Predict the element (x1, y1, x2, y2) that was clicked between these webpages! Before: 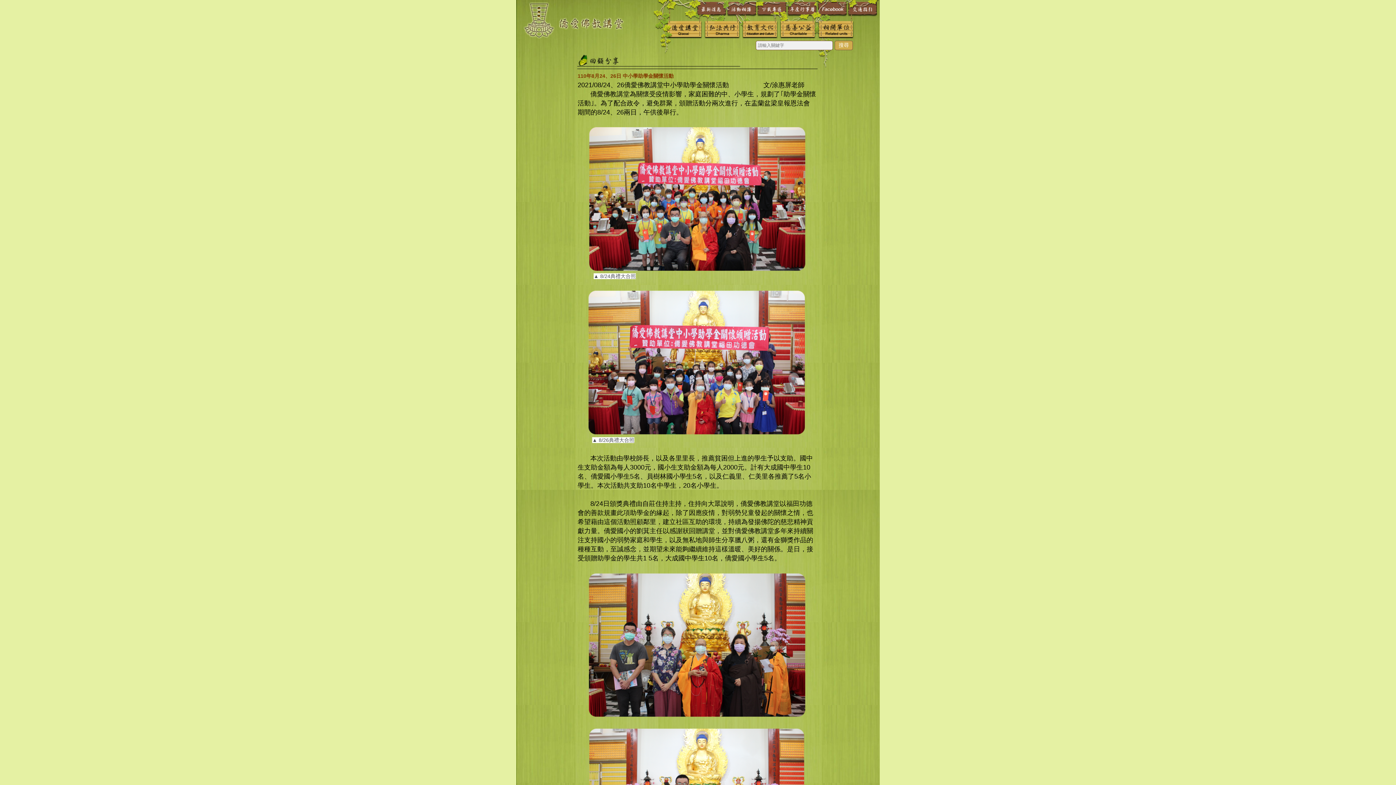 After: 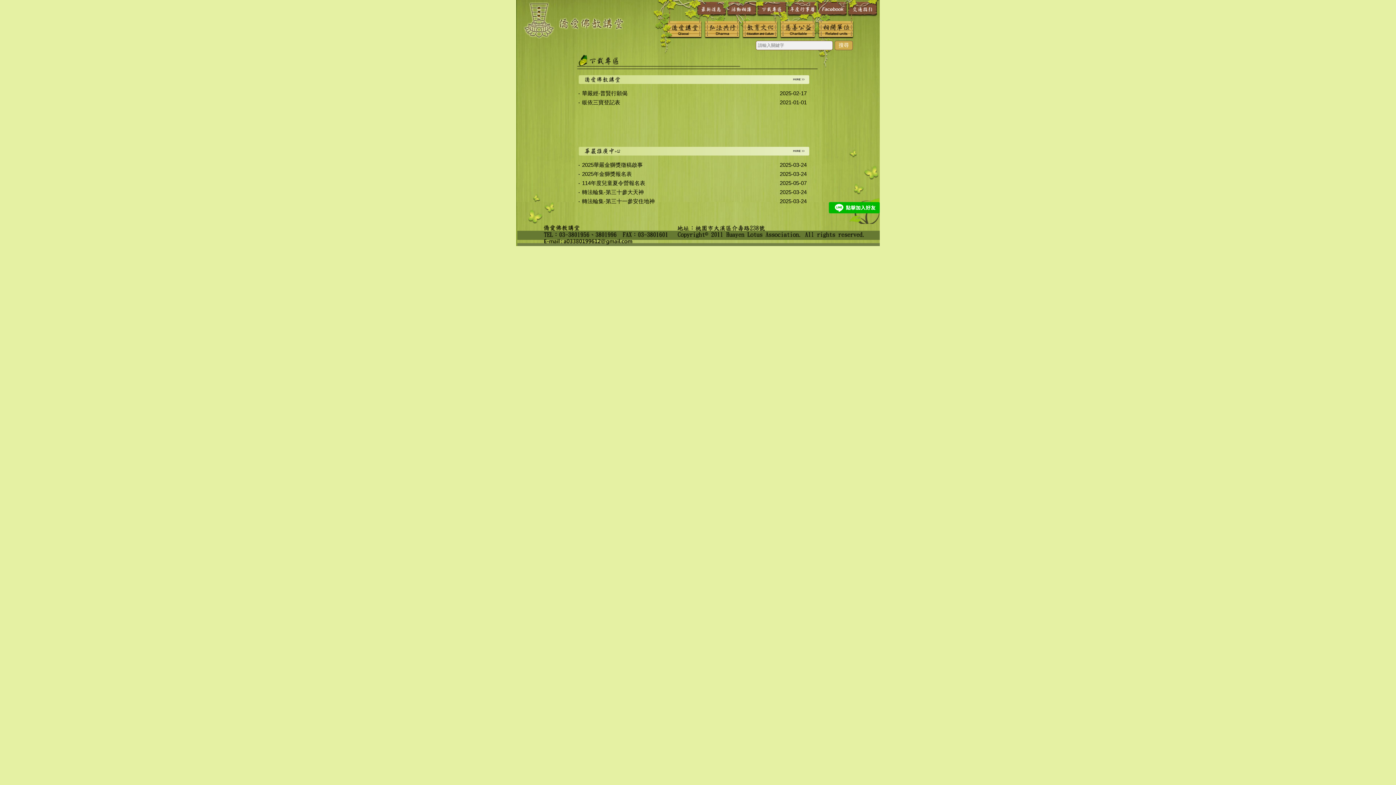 Action: bbox: (757, 1, 786, 14)